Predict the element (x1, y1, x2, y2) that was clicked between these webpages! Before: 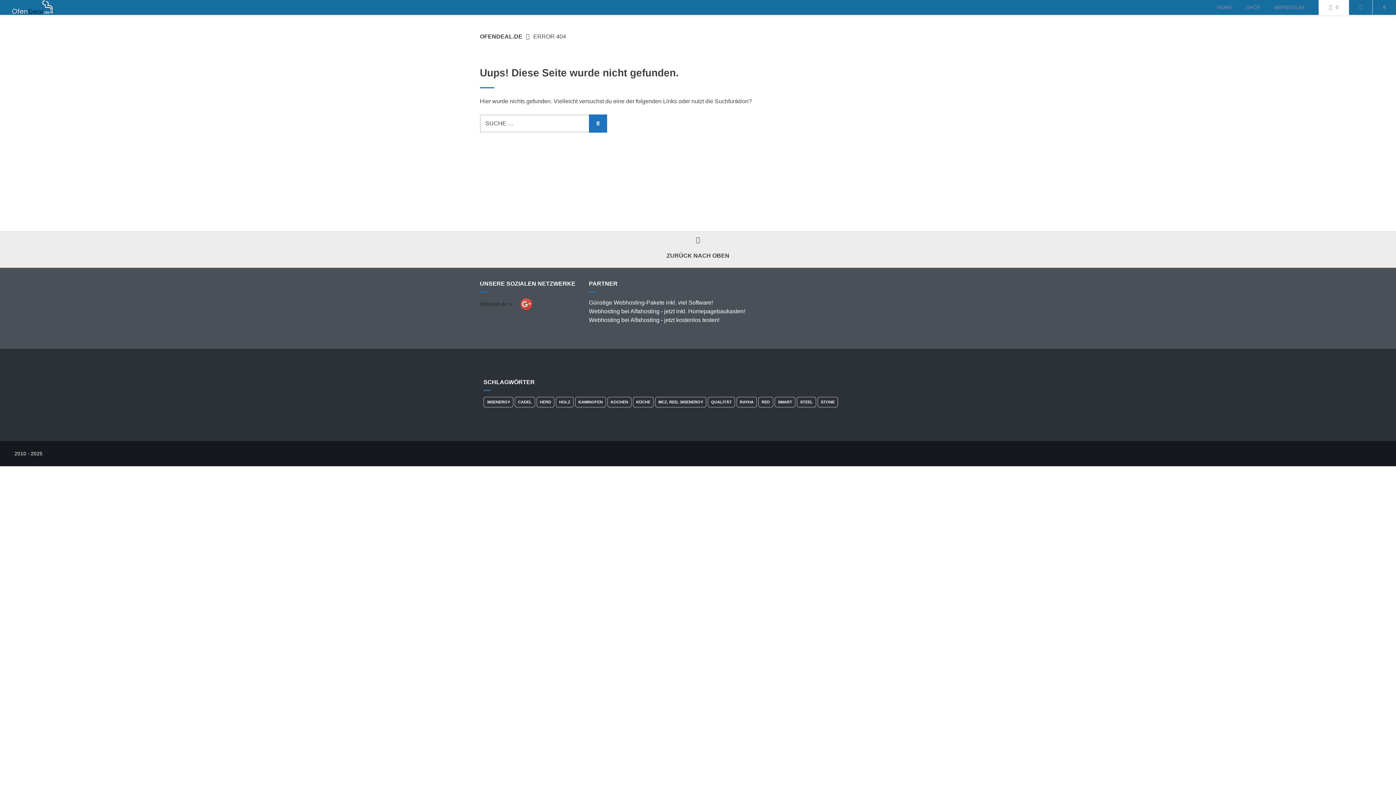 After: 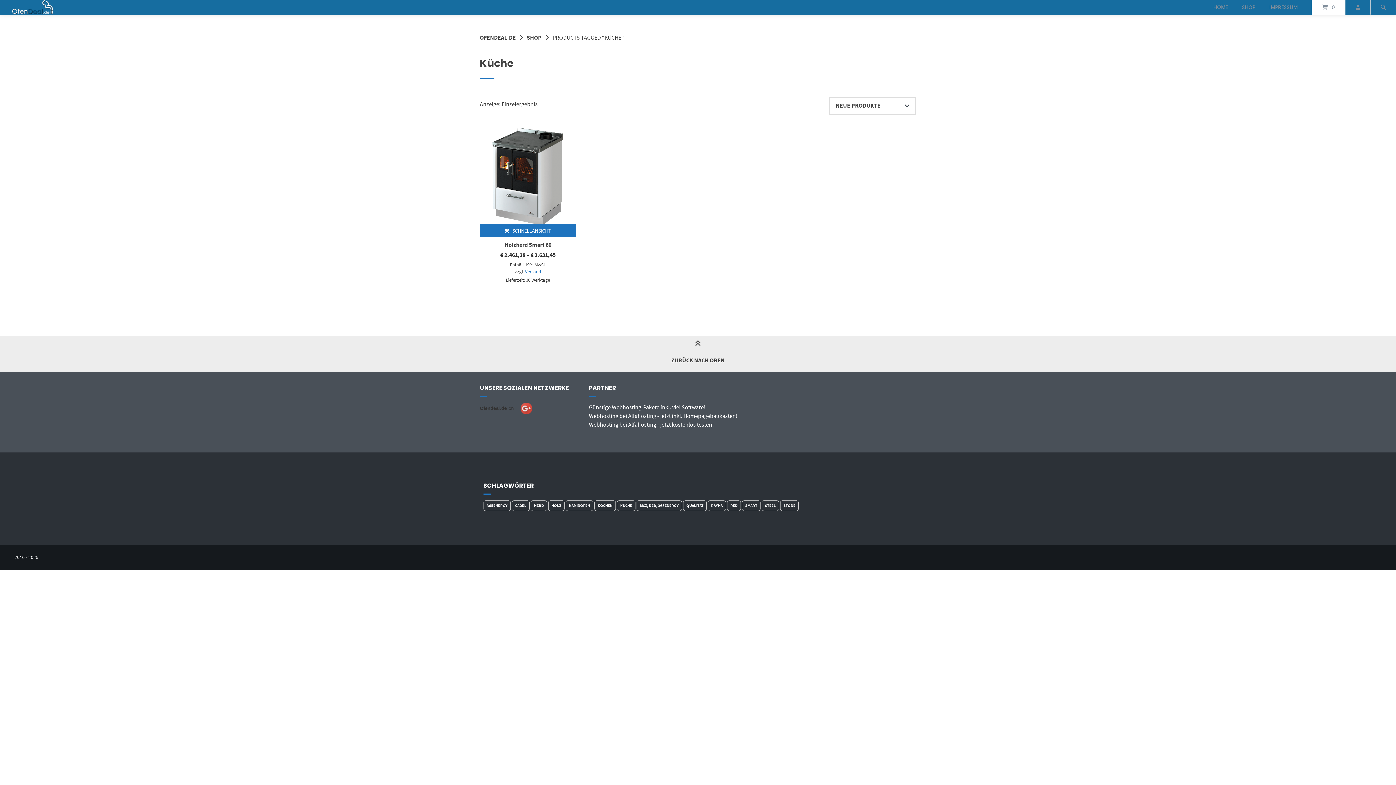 Action: label: Küche (1 product) bbox: (633, 397, 653, 407)